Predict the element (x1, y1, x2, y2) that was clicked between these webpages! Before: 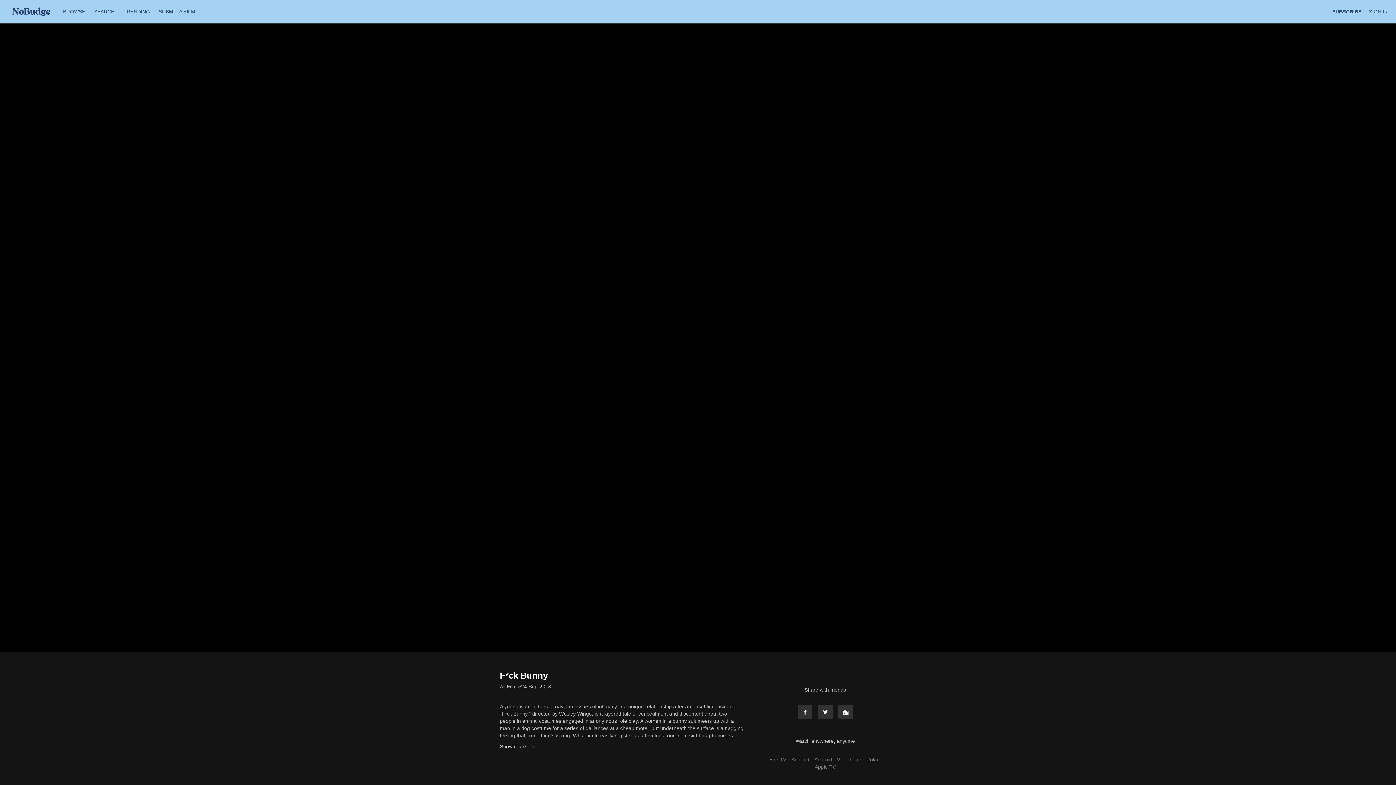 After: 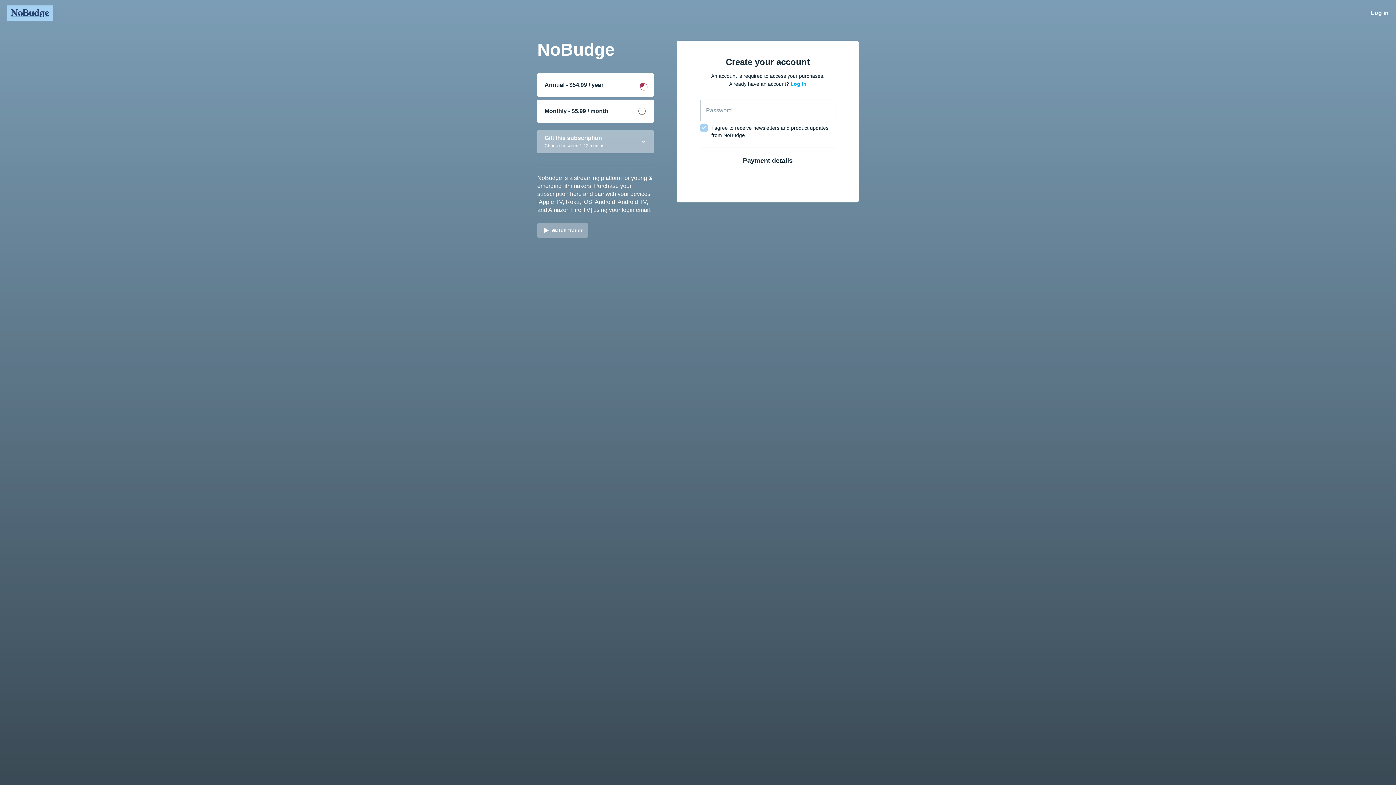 Action: label: SUBSCRIBE bbox: (1332, 8, 1362, 14)